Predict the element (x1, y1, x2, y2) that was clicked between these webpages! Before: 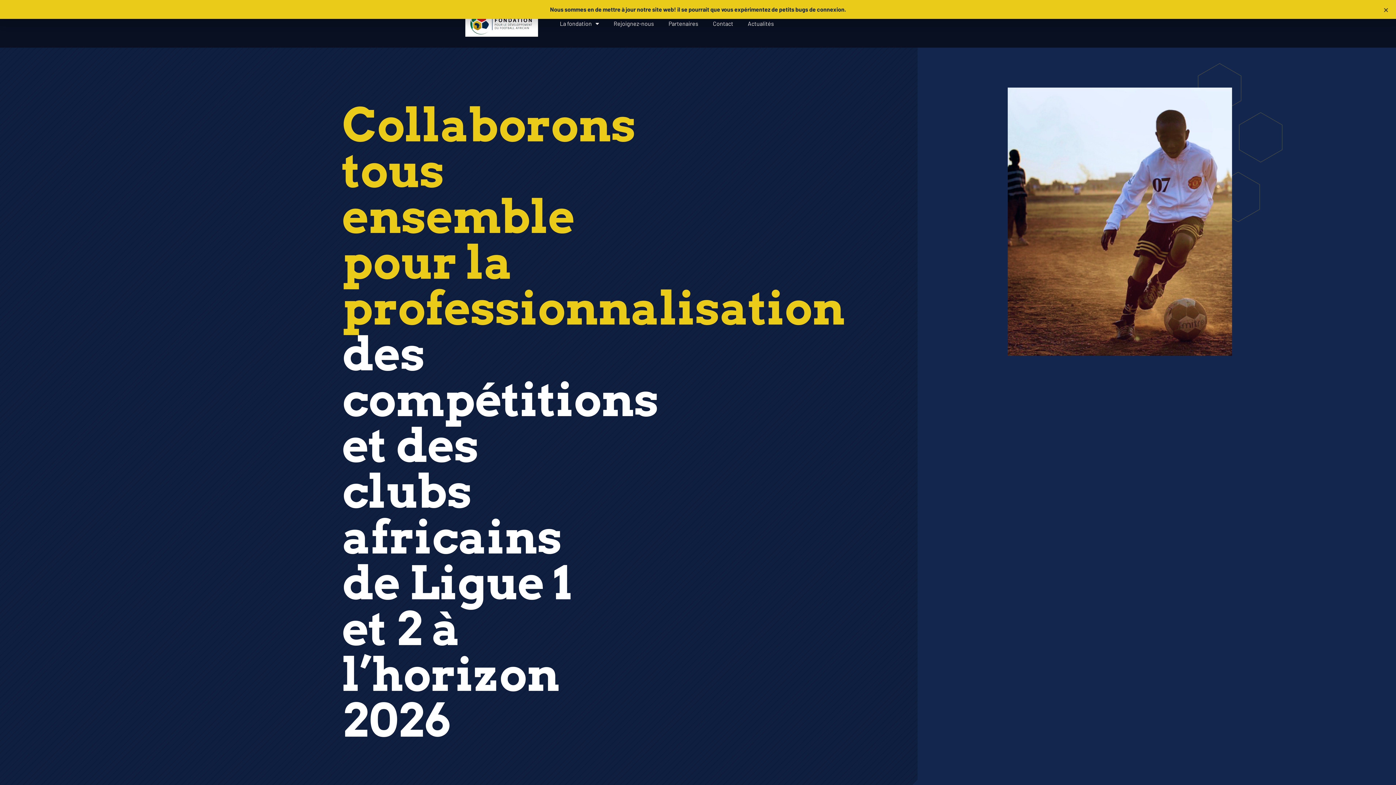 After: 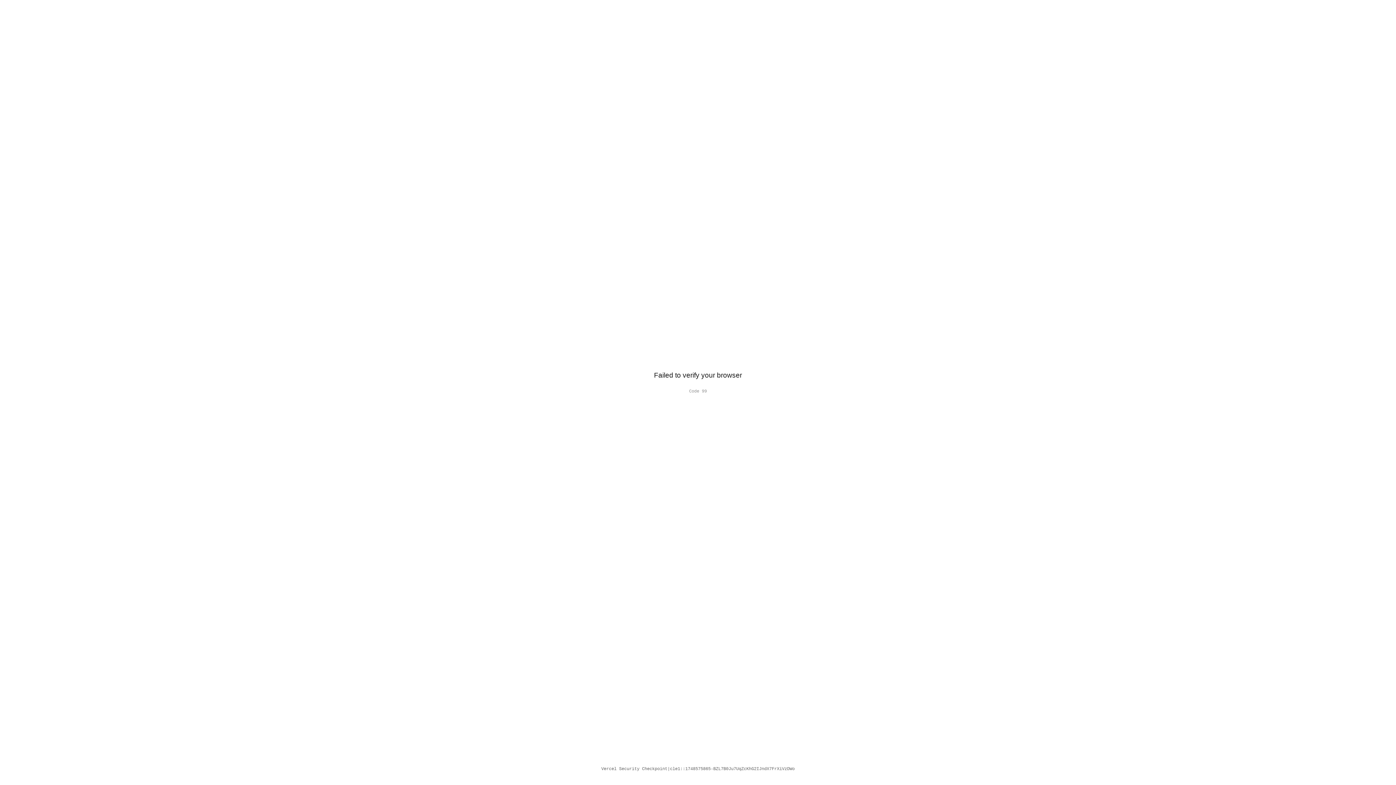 Action: bbox: (740, 15, 781, 32) label: Actualités